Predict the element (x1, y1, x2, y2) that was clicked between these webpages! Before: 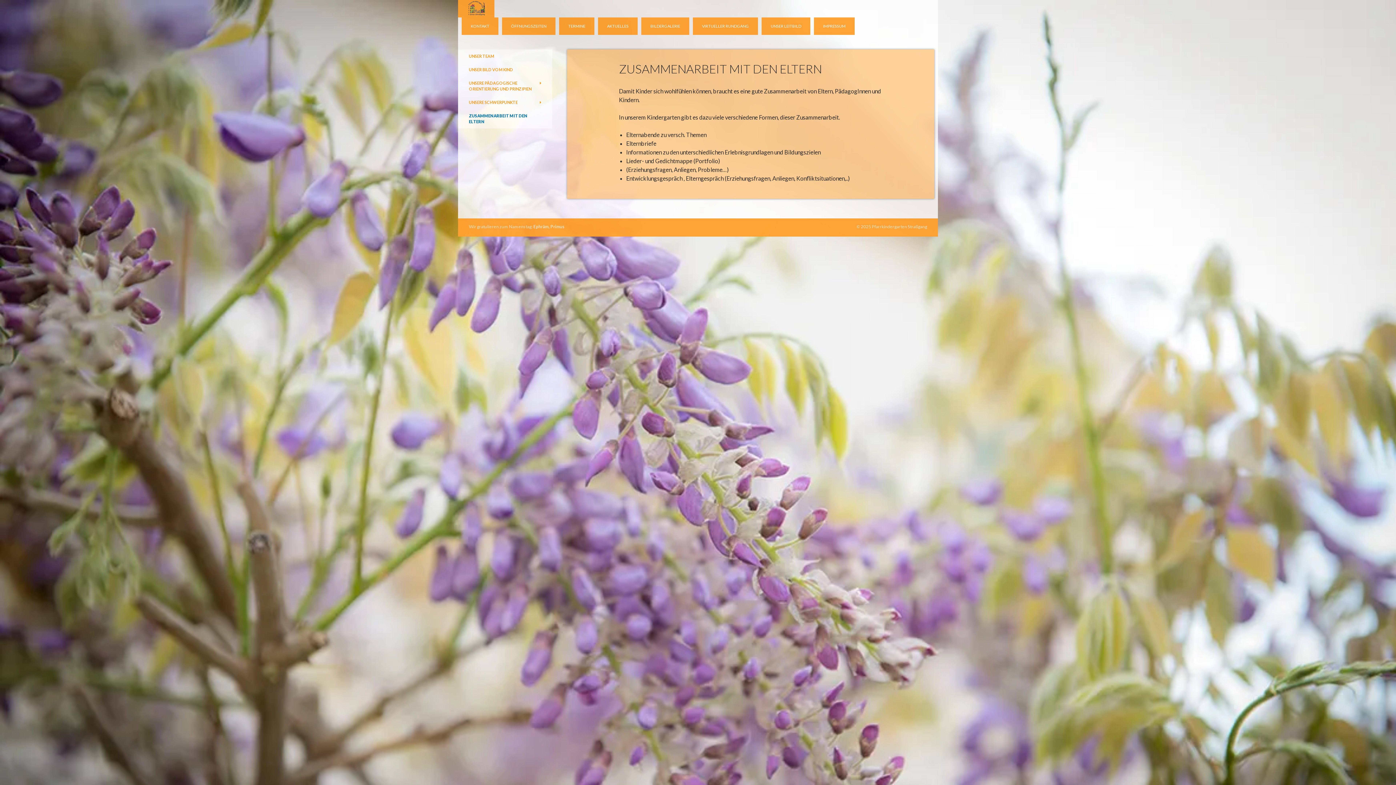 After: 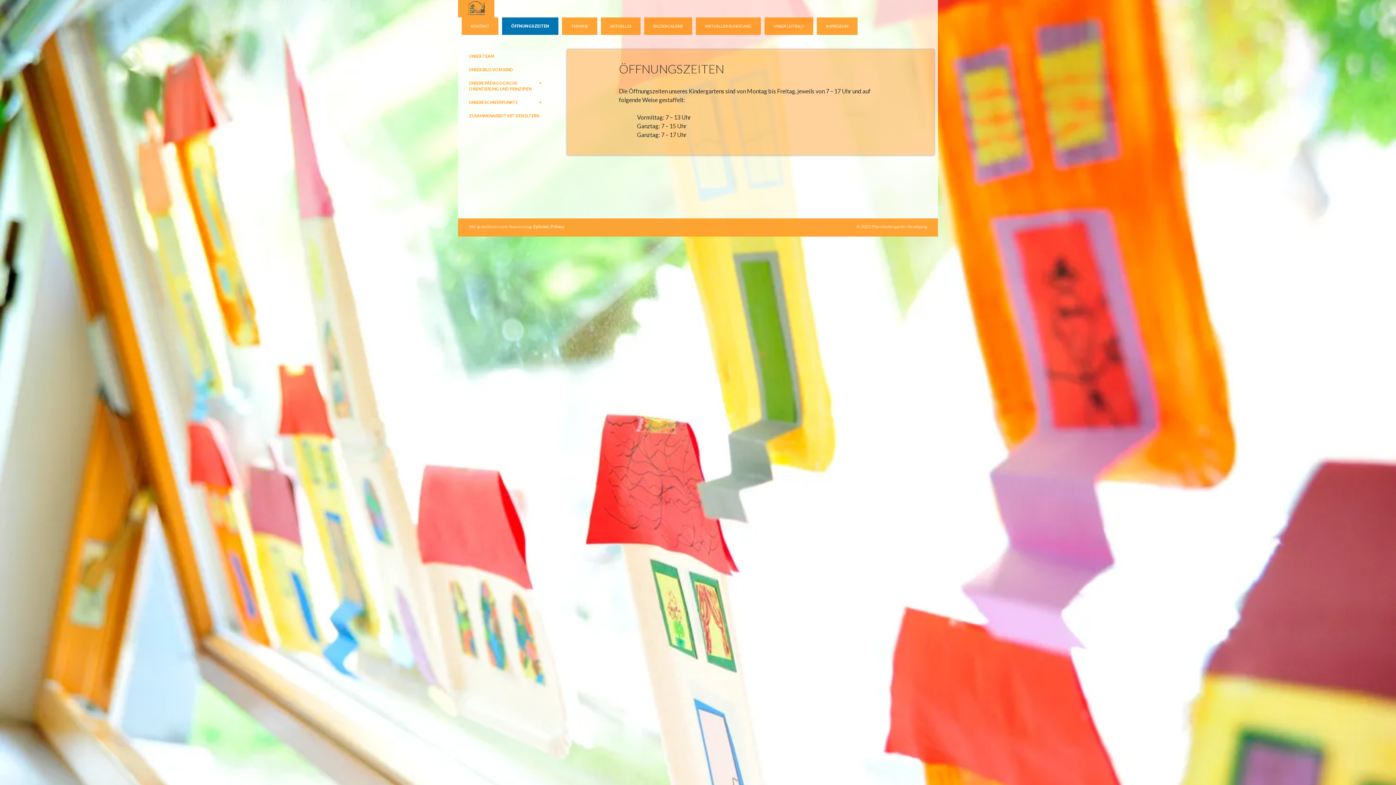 Action: bbox: (502, 17, 555, 34) label: ÖFFNUNGSZEITEN